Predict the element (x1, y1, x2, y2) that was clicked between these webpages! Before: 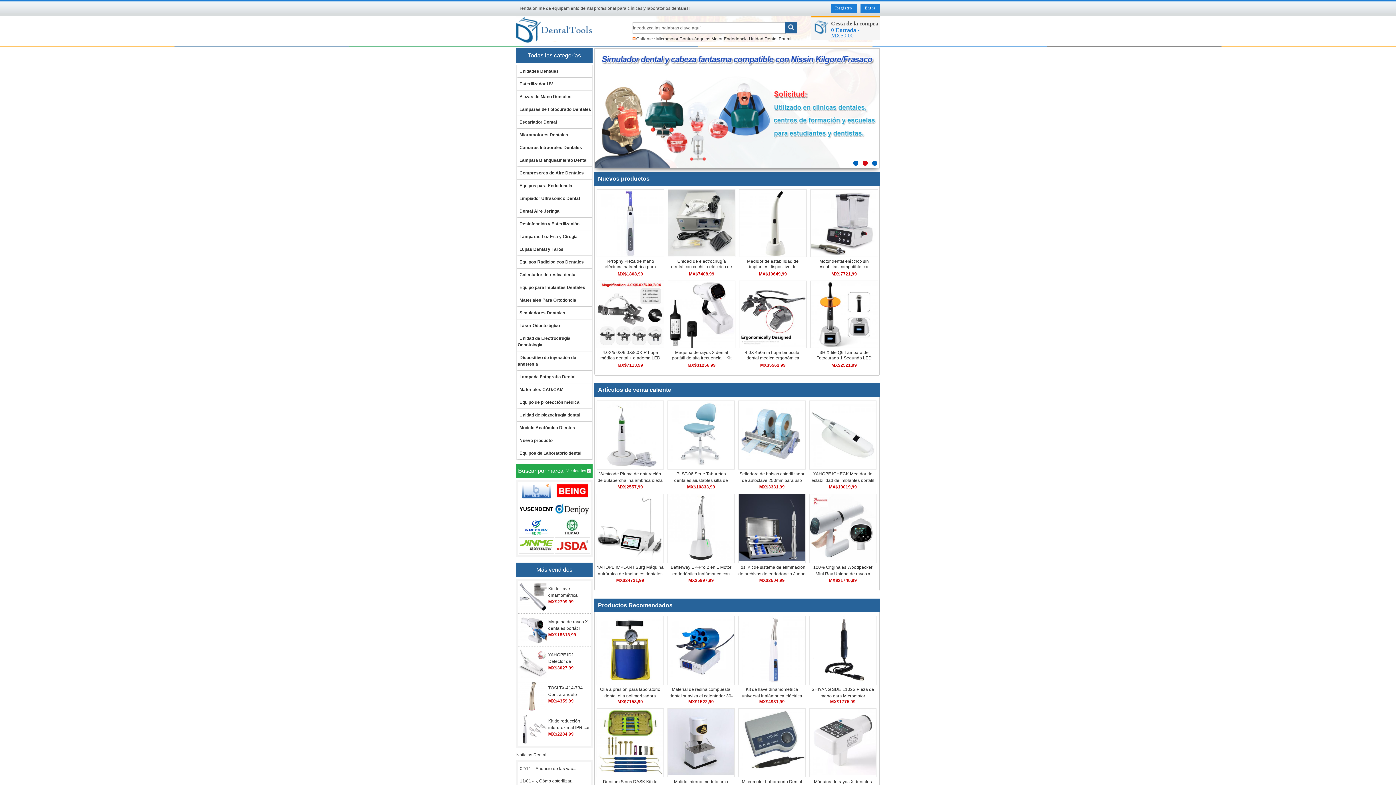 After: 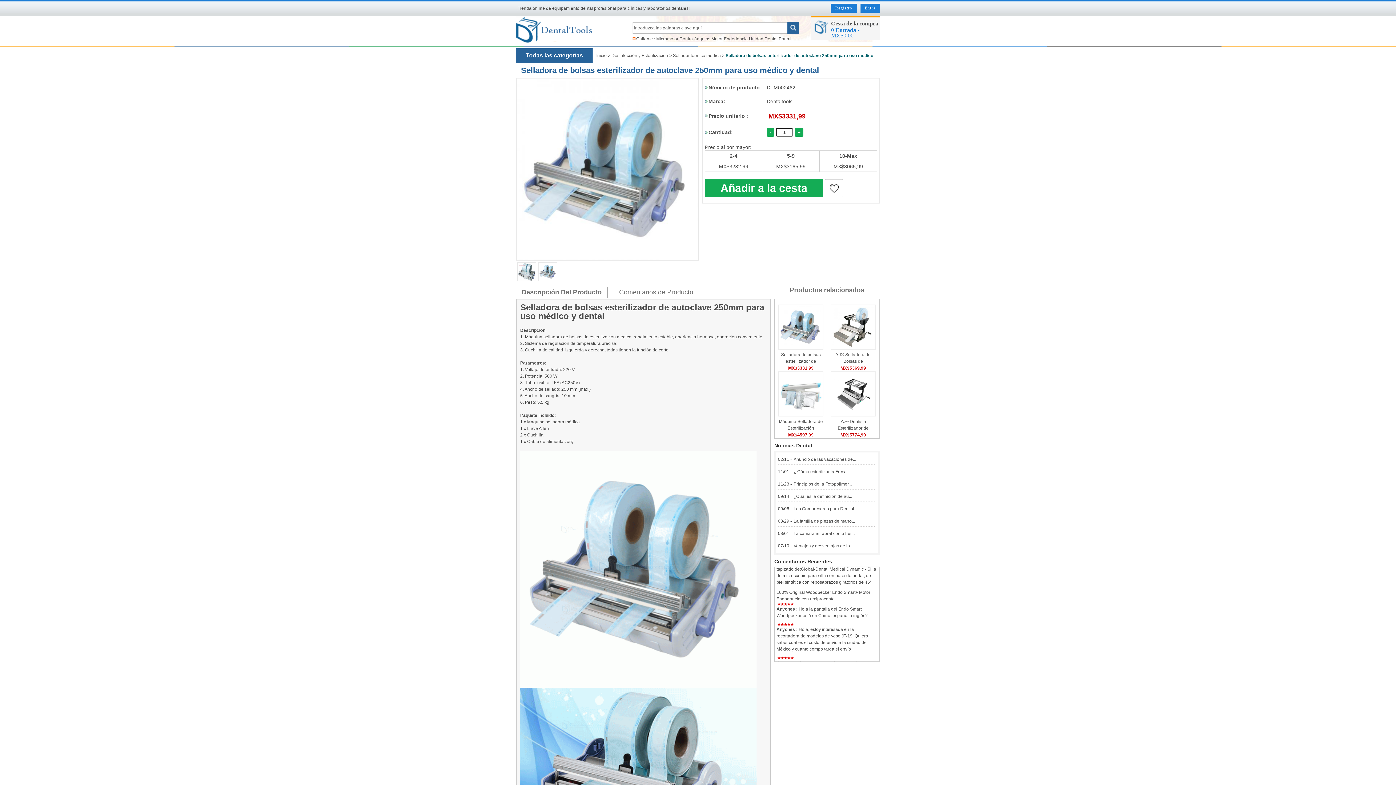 Action: bbox: (739, 471, 804, 489) label: Selladora de bolsas esterilizador de autoclave 250mm para uso médico y dental